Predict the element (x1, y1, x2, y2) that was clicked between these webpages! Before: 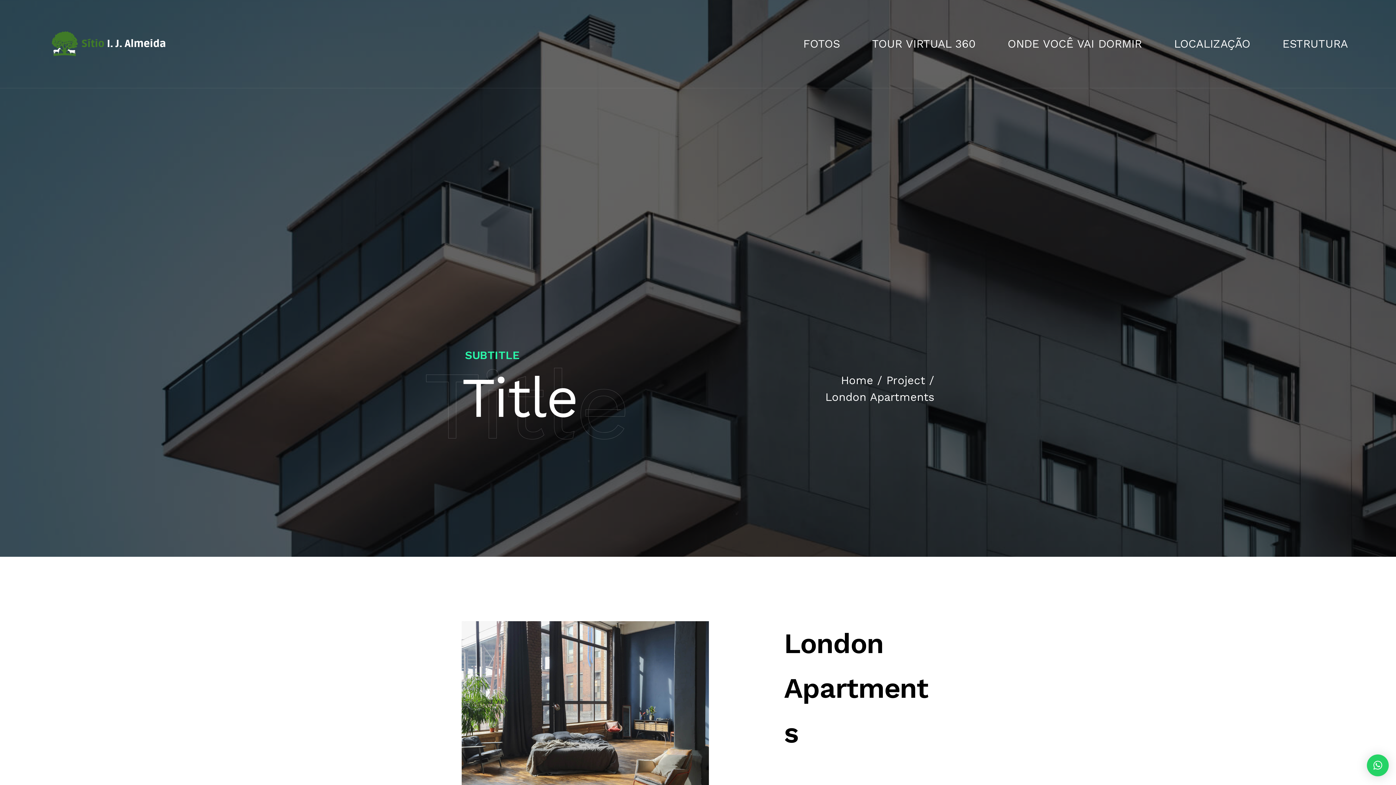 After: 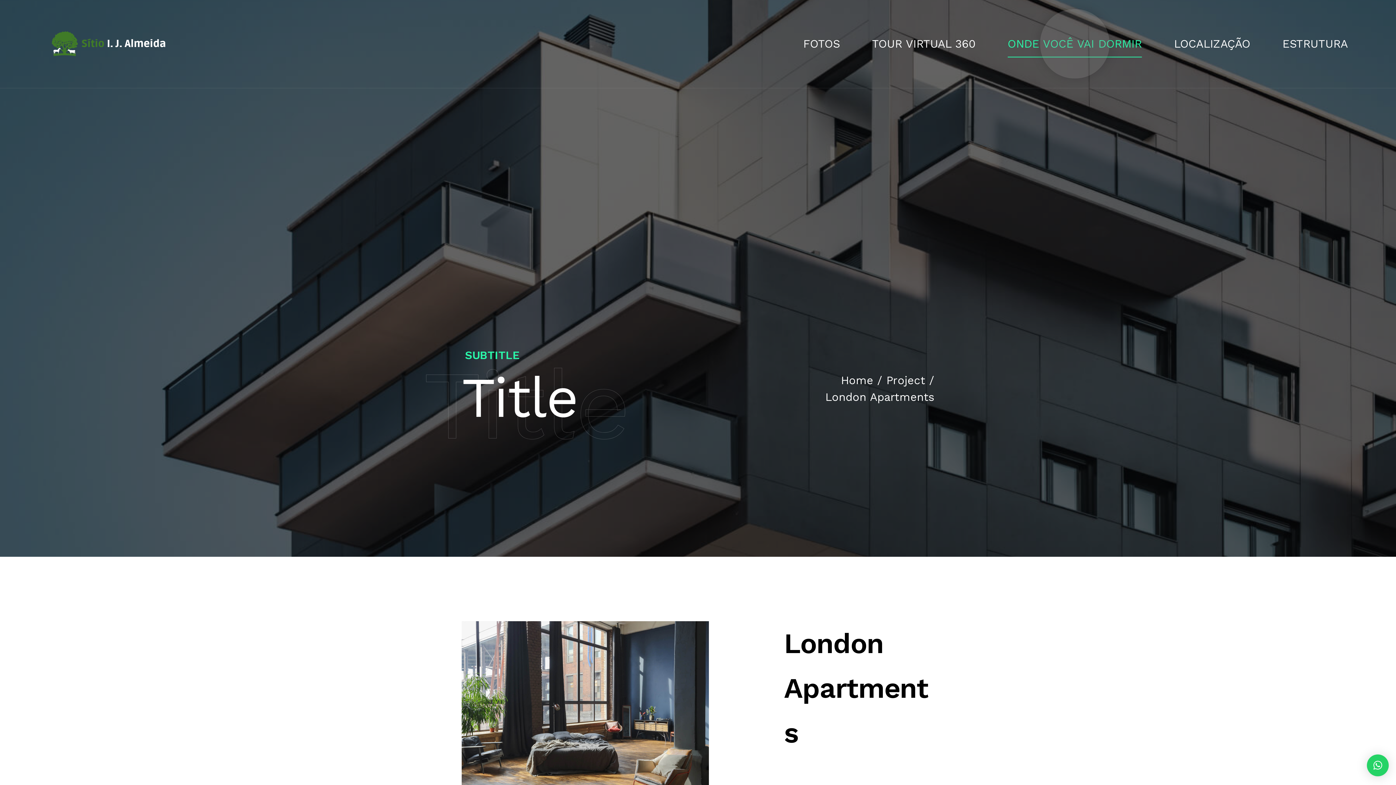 Action: label: ONDE VOCÊ VAI DORMIR bbox: (1007, 38, 1142, 49)